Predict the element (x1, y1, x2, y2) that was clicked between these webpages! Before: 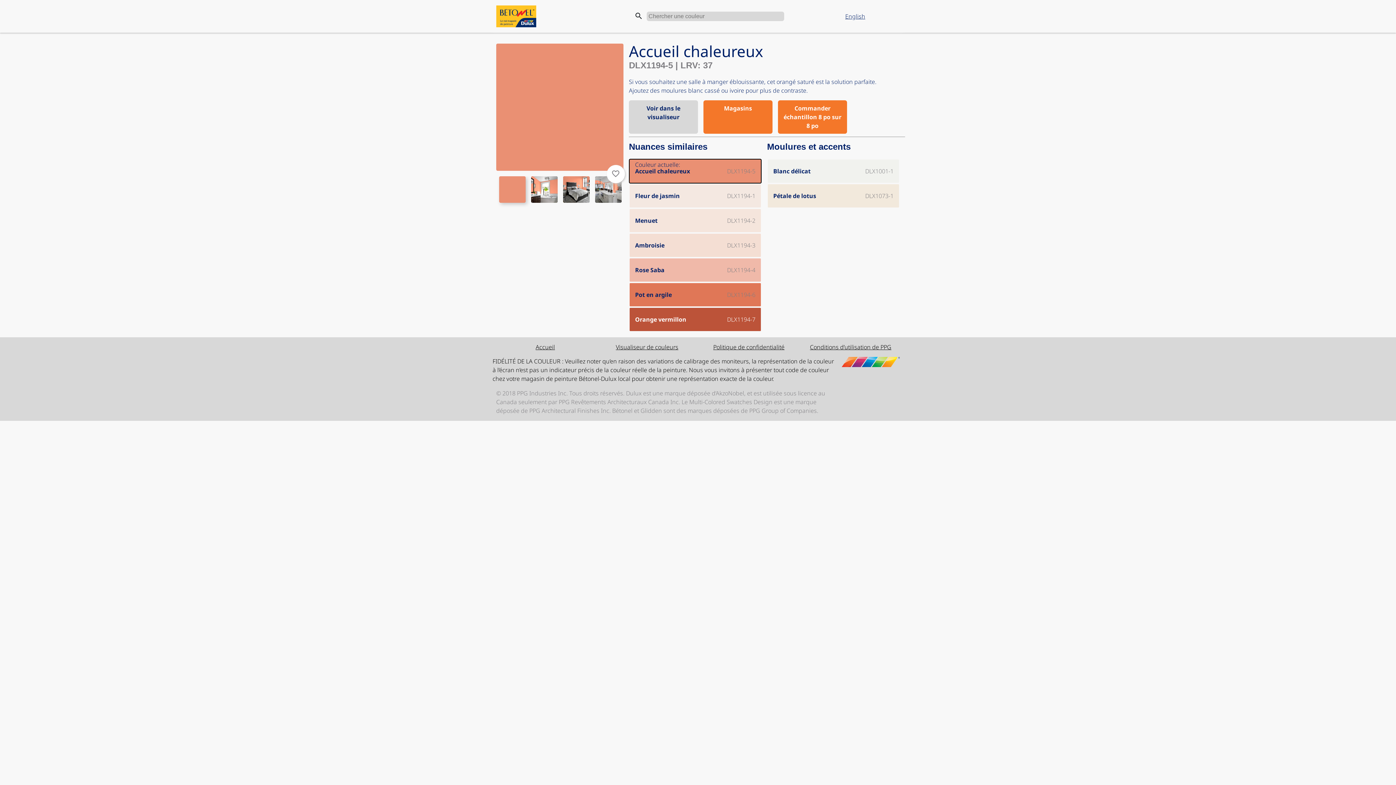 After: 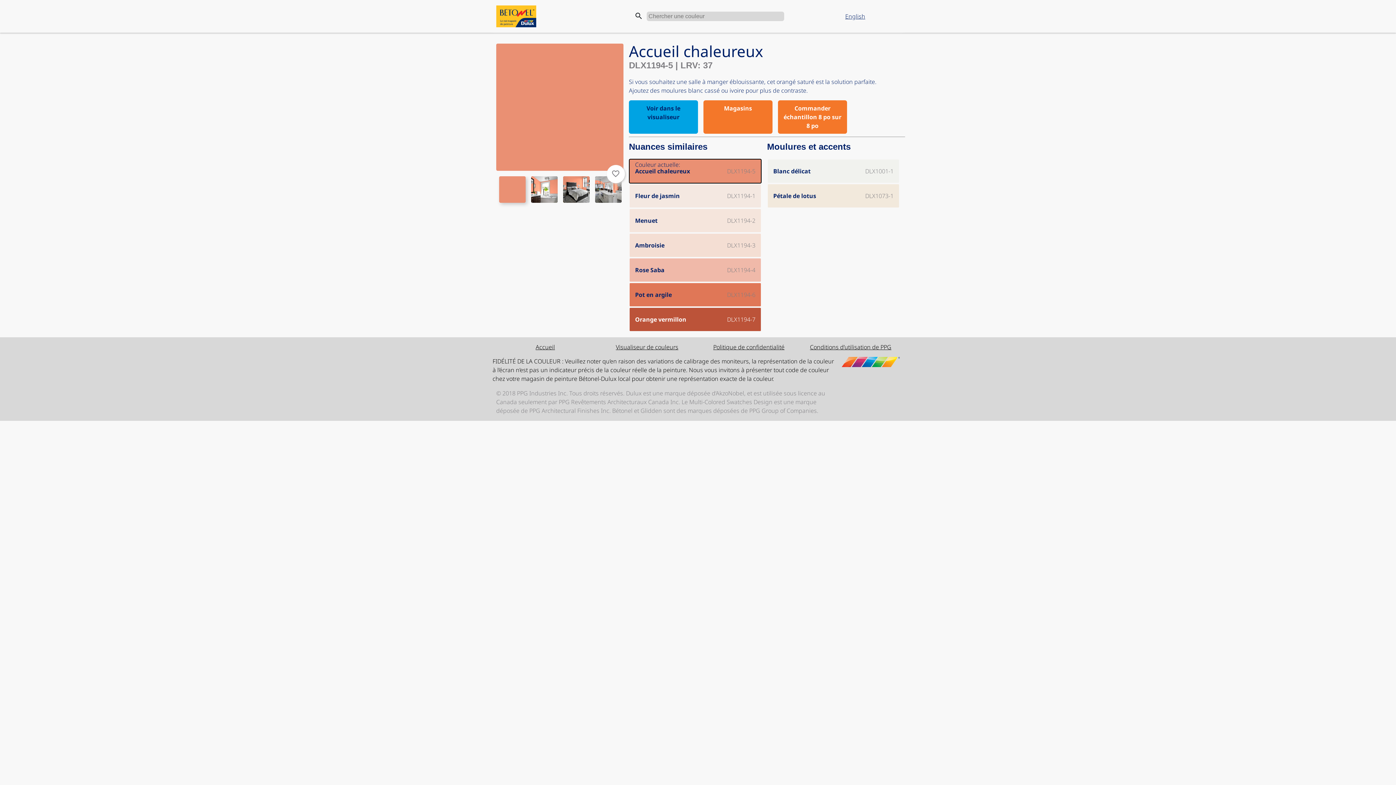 Action: bbox: (629, 100, 698, 133) label: Voir dans le visualiseur